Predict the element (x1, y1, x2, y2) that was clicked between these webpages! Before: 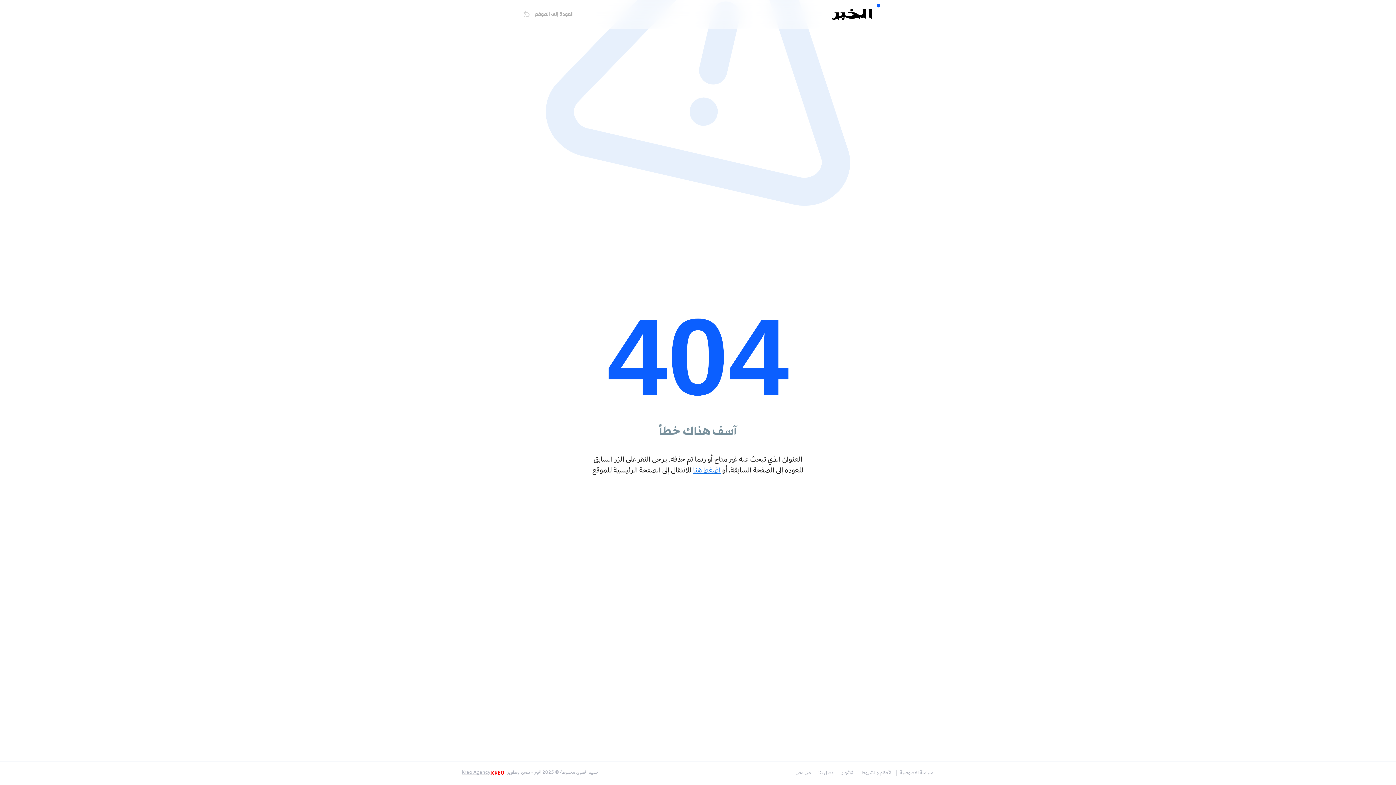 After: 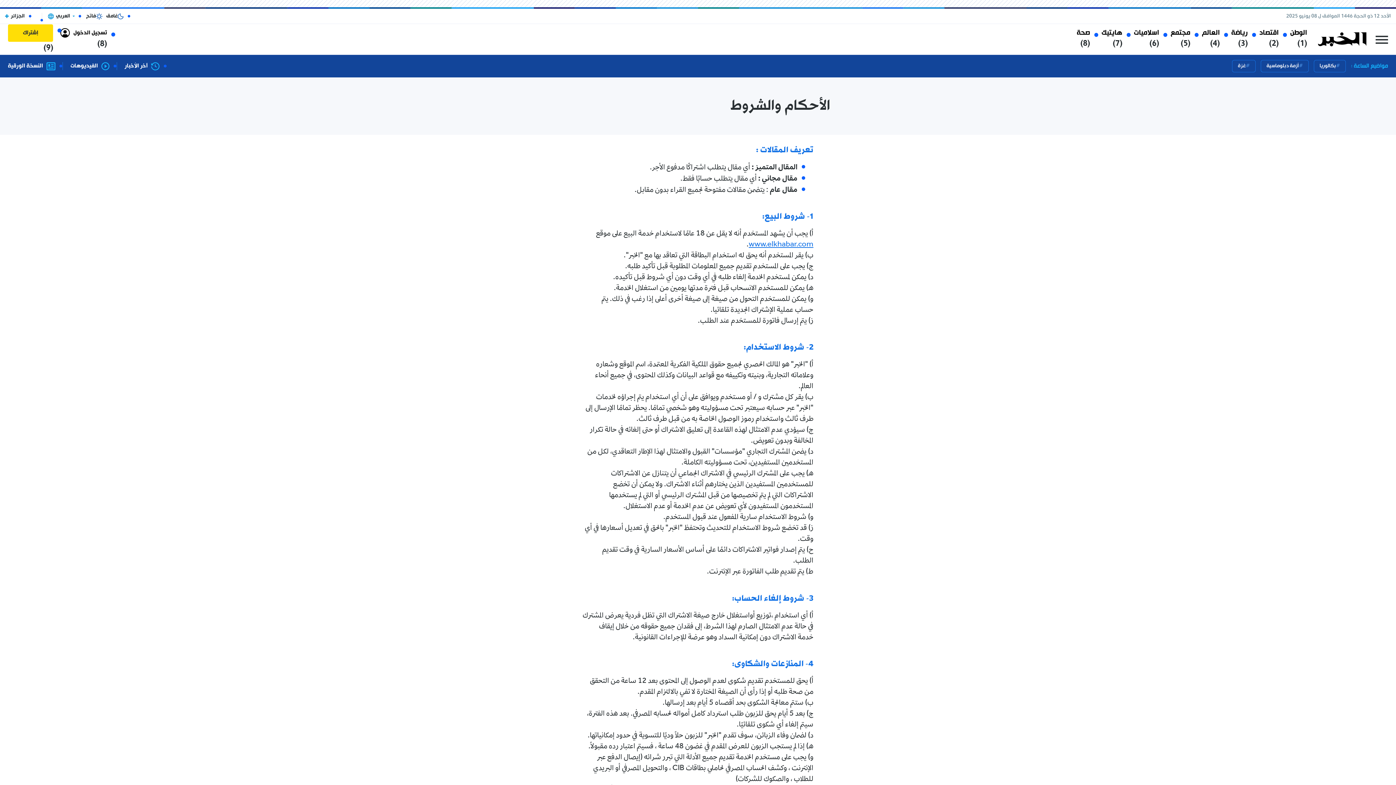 Action: bbox: (861, 770, 892, 776) label: الأحكام والشروط